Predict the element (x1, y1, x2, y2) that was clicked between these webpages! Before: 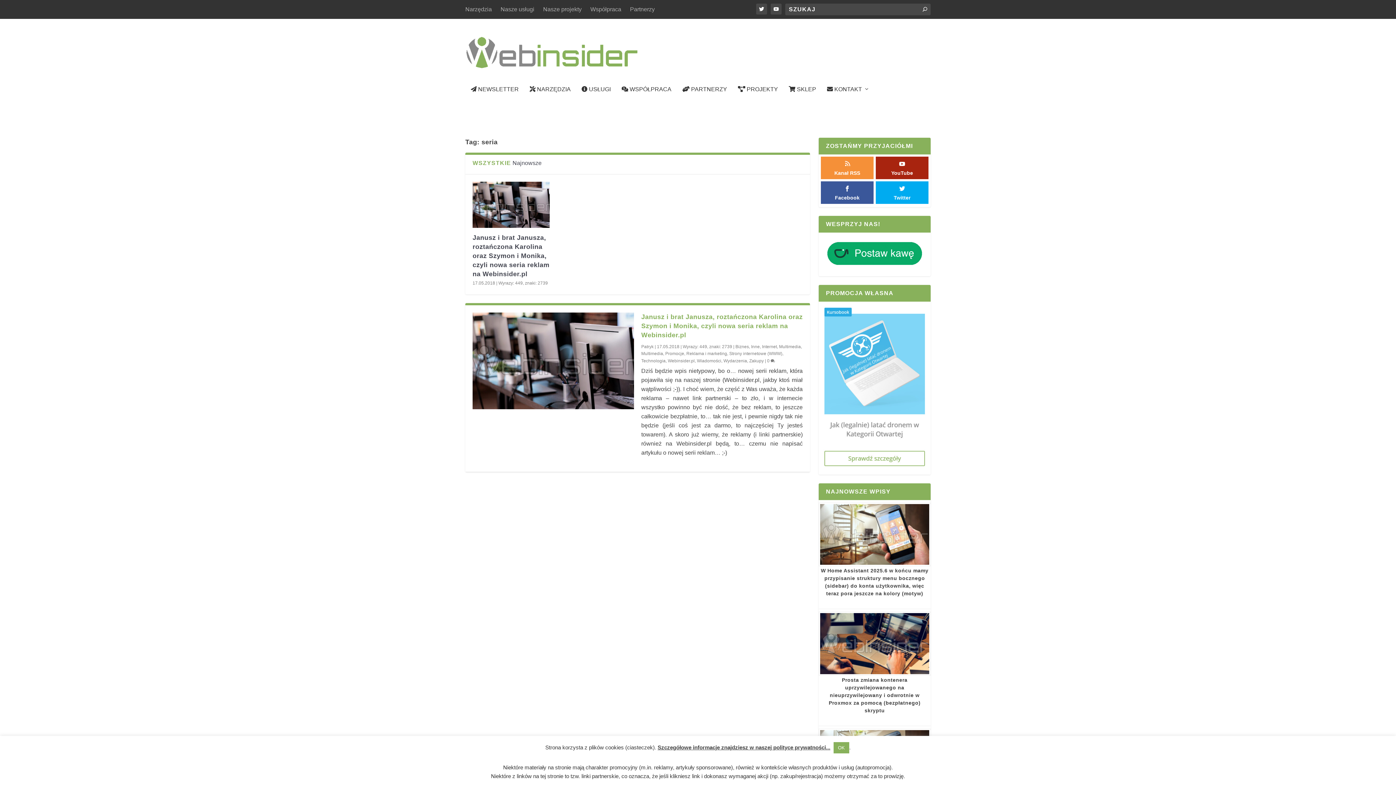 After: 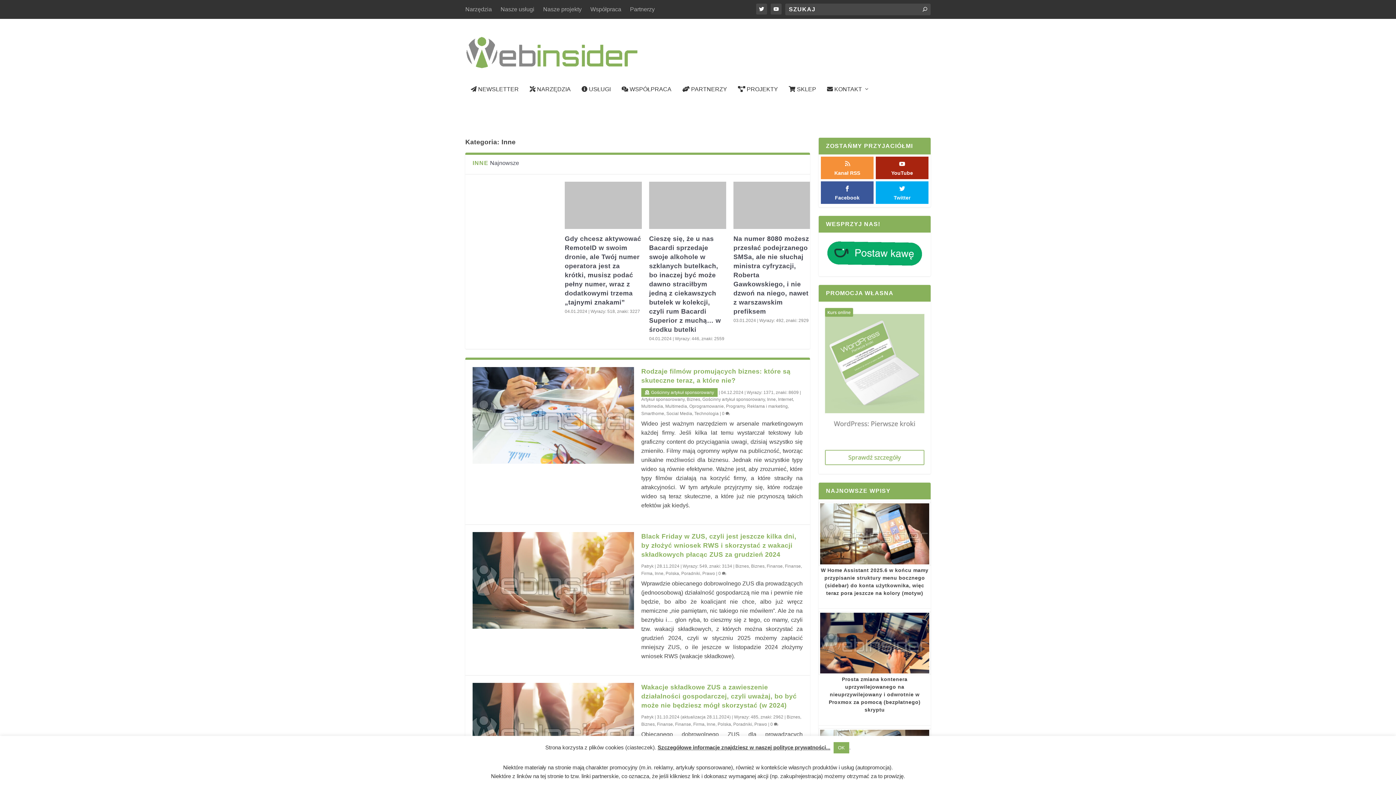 Action: bbox: (751, 344, 760, 349) label: Inne